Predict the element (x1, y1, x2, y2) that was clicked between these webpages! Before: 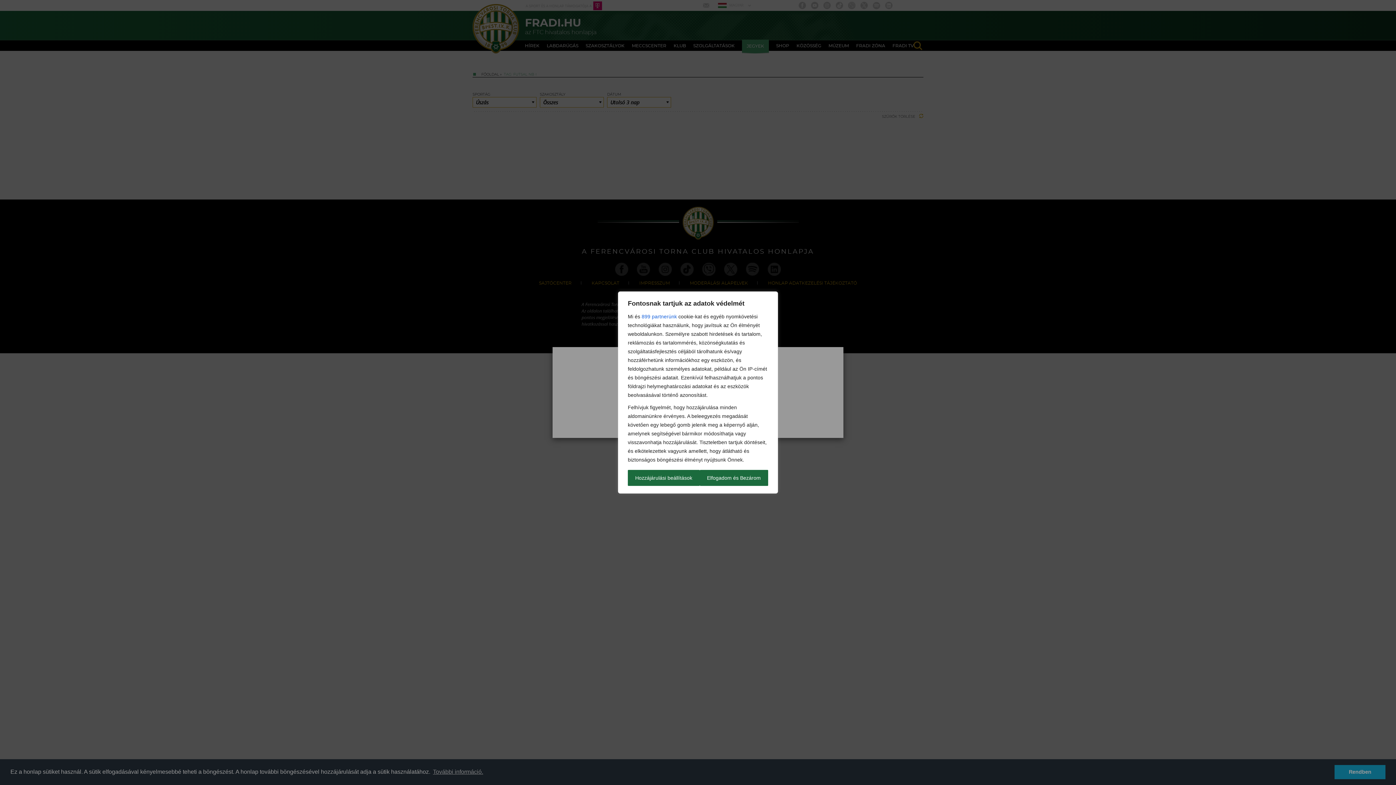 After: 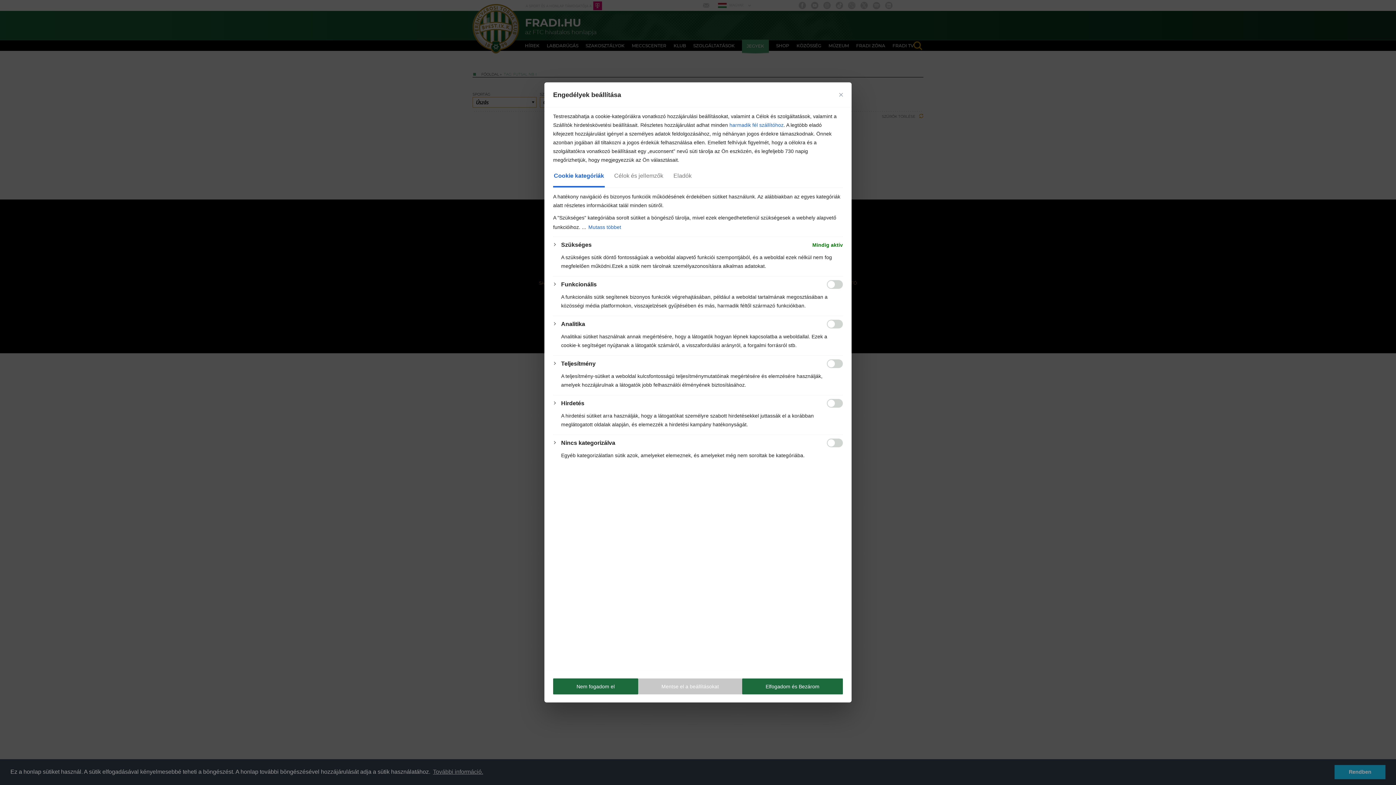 Action: label: Hozzájárulási beállítások bbox: (628, 470, 699, 486)